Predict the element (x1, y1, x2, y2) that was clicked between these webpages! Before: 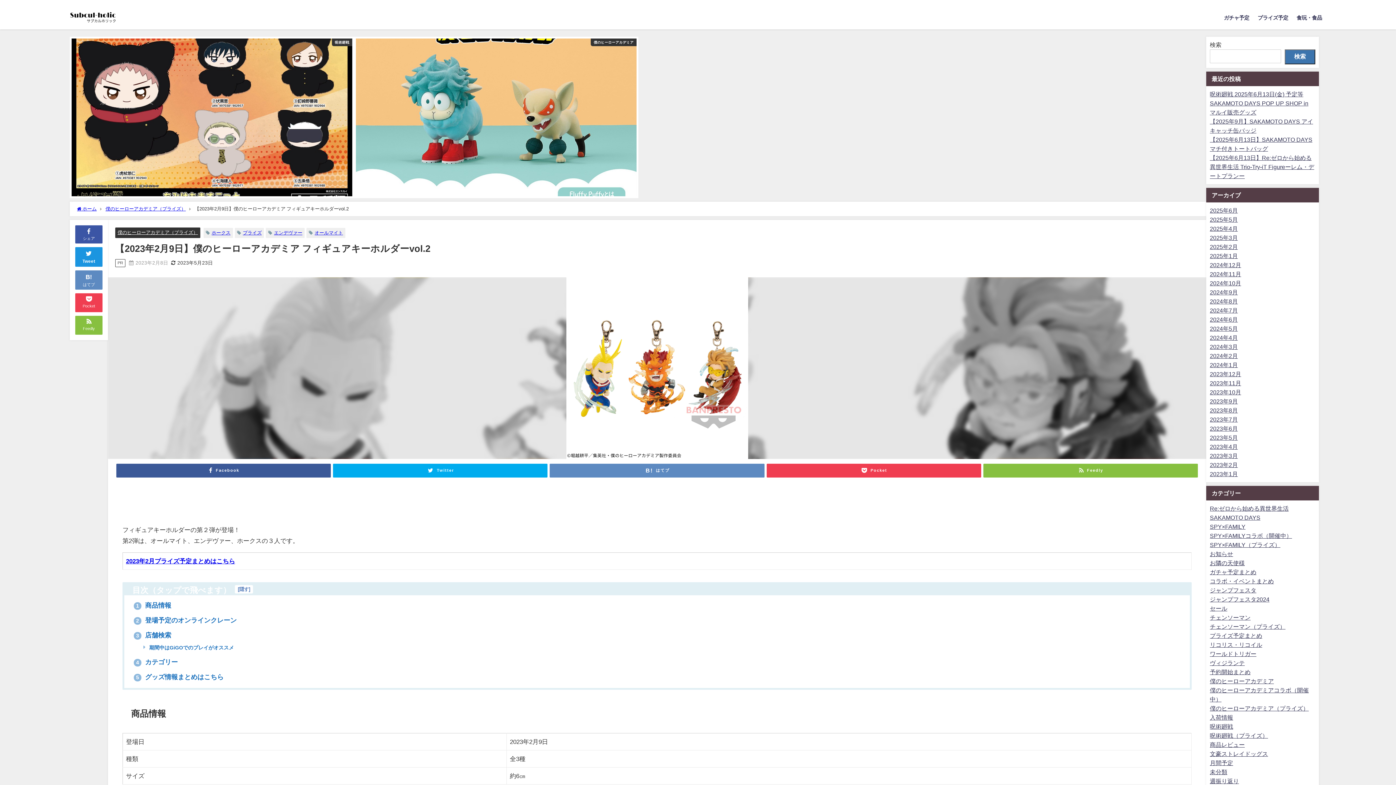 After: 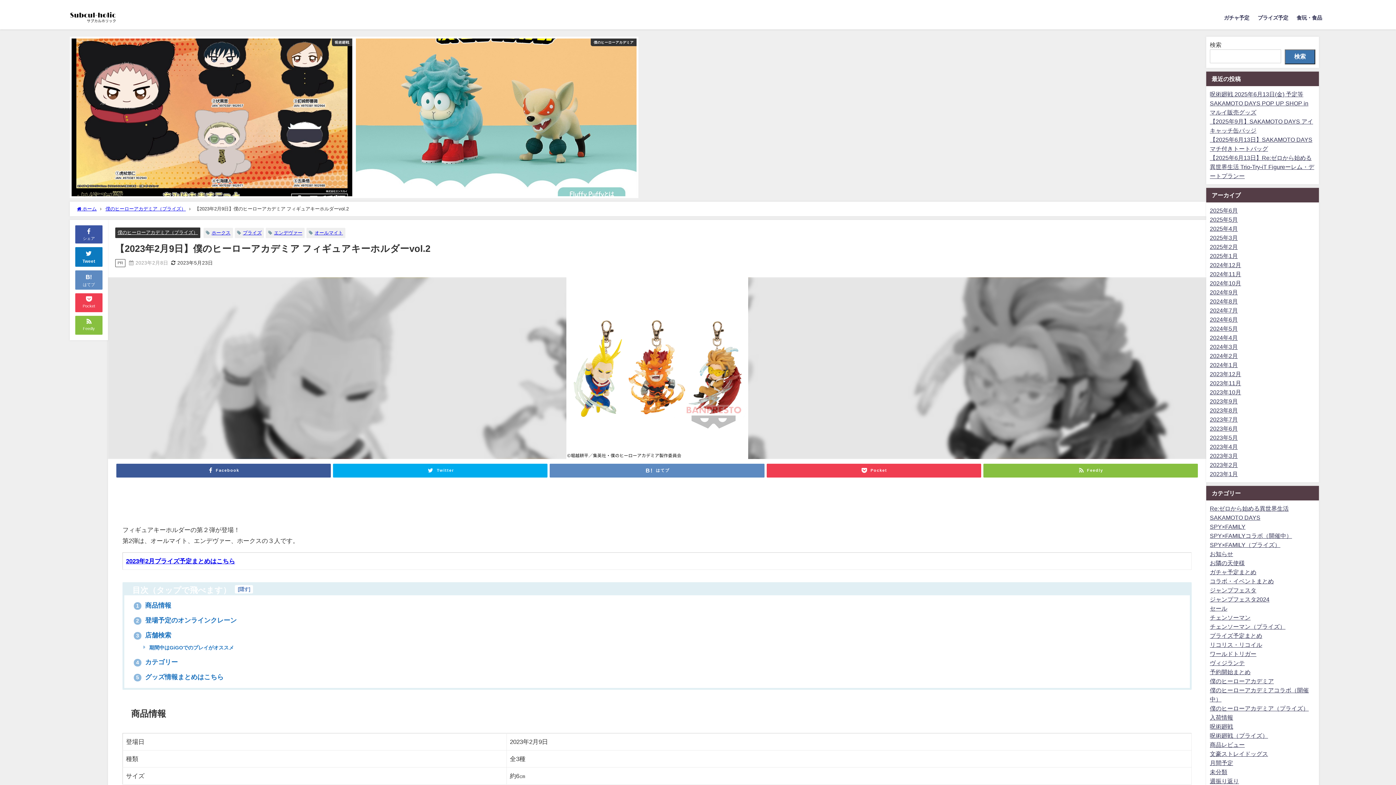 Action: label: 
Tweet bbox: (75, 247, 102, 267)